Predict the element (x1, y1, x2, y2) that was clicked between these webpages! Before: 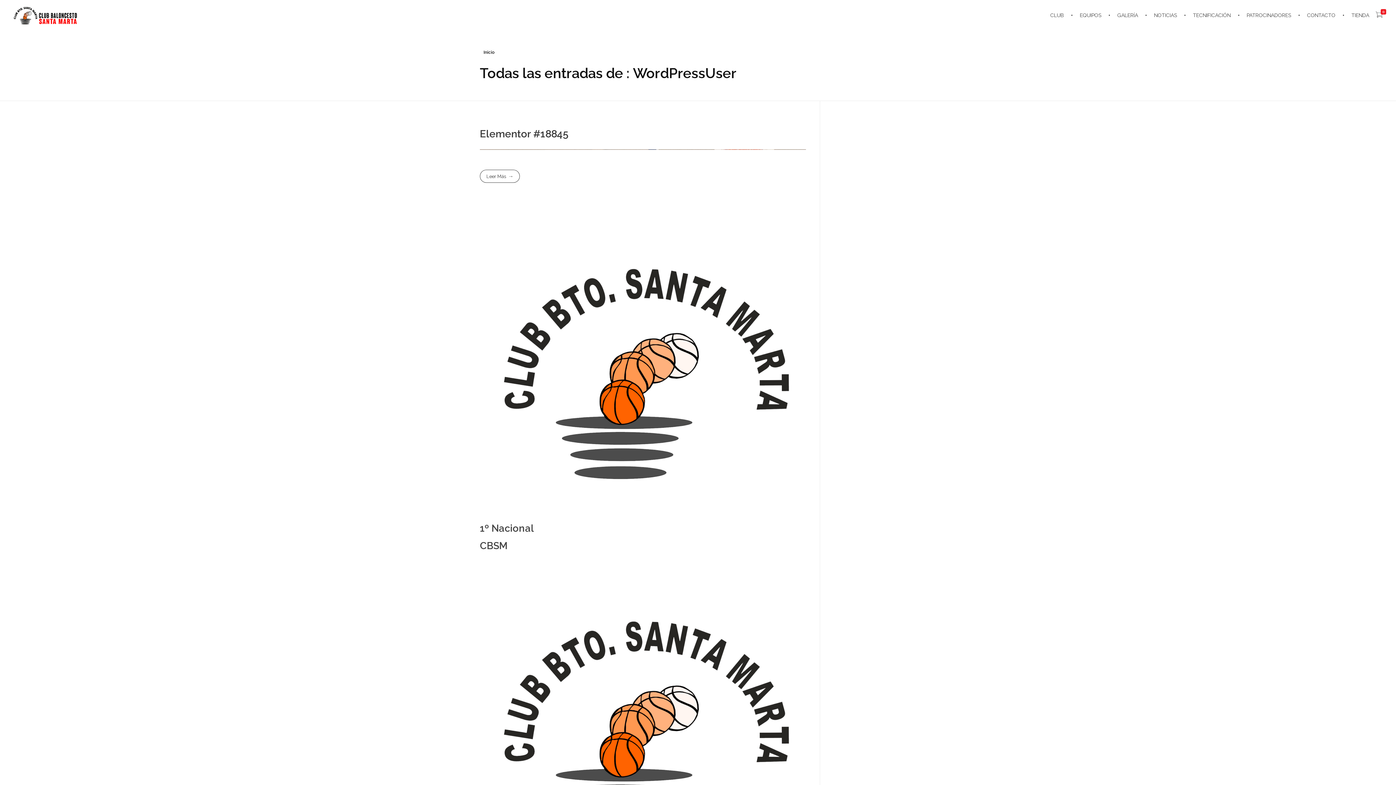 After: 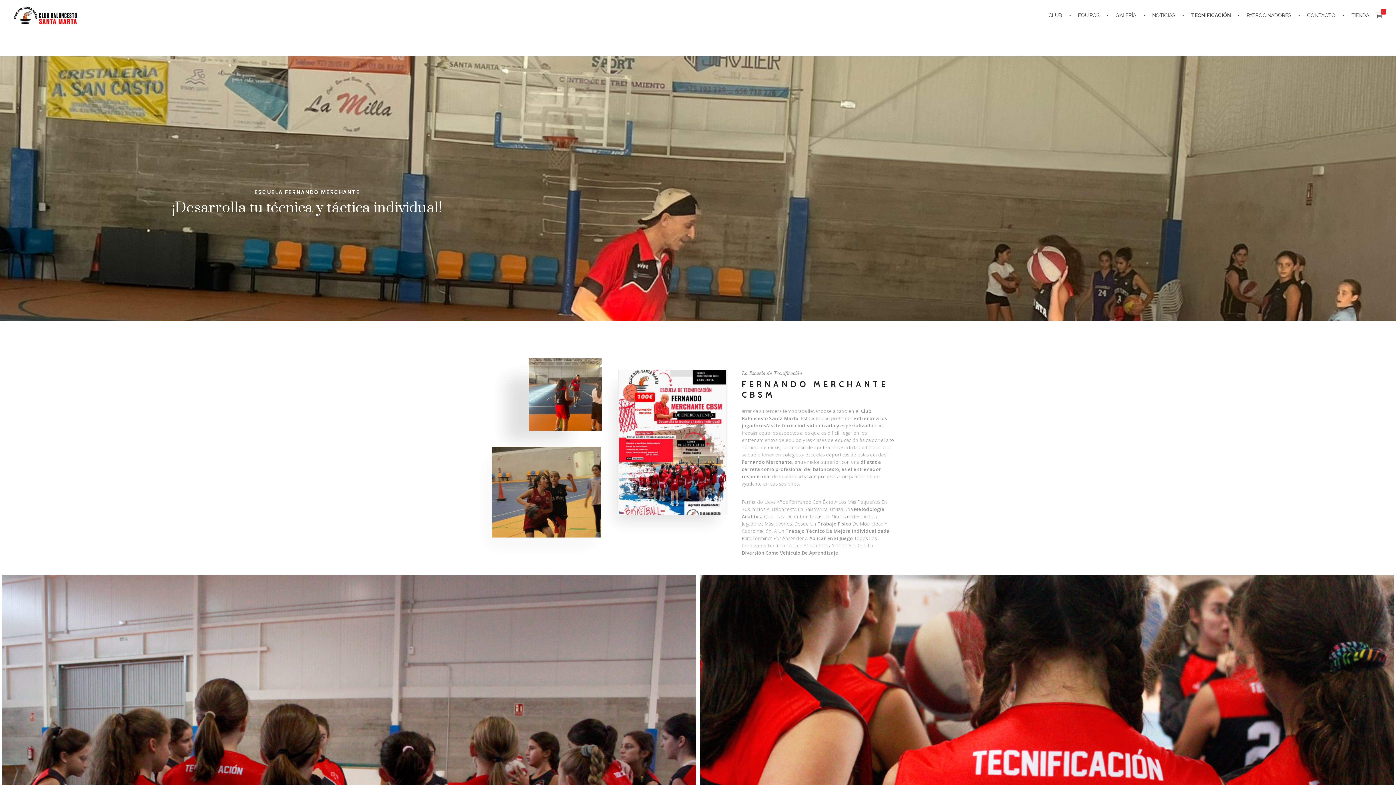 Action: label: TECNIFICACIÓN  bbox: (1186, 0, 1240, 30)